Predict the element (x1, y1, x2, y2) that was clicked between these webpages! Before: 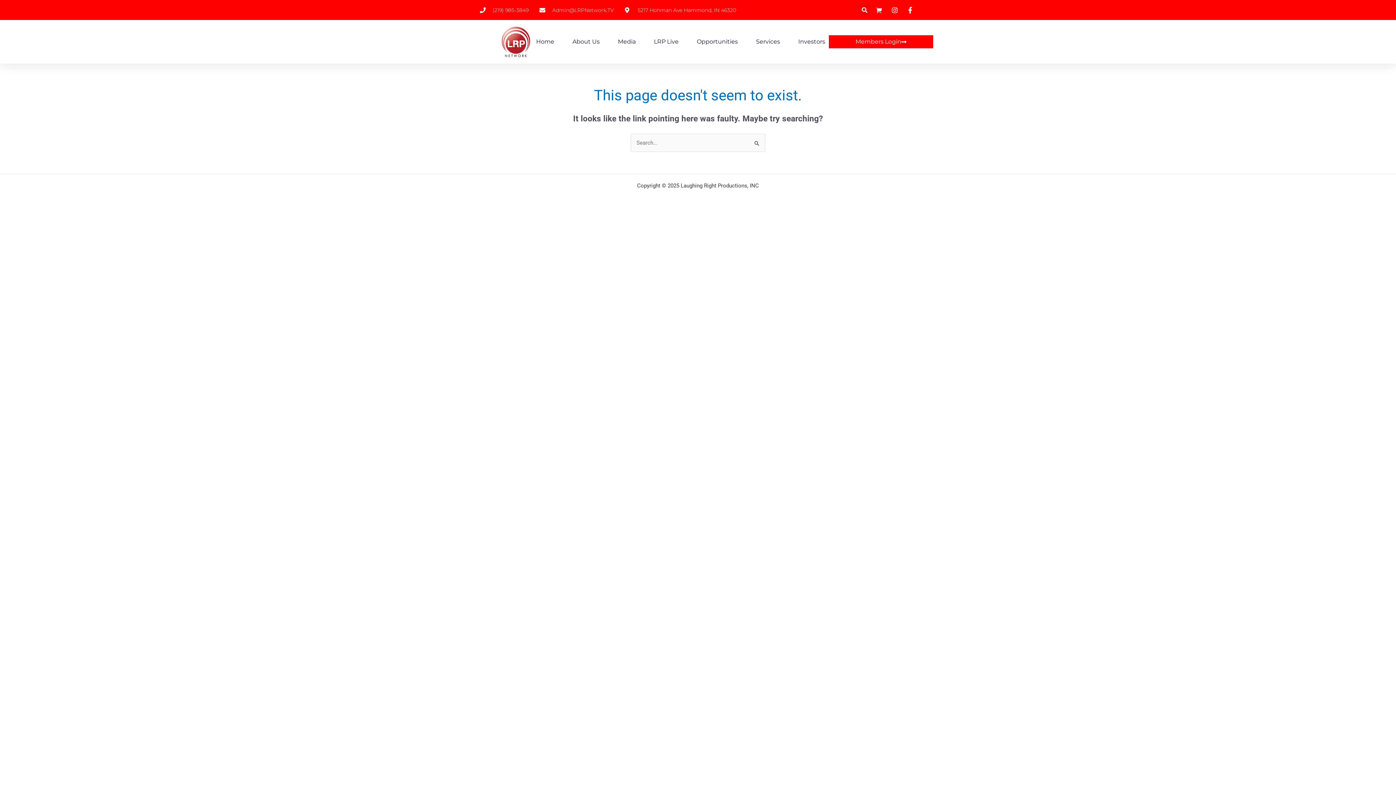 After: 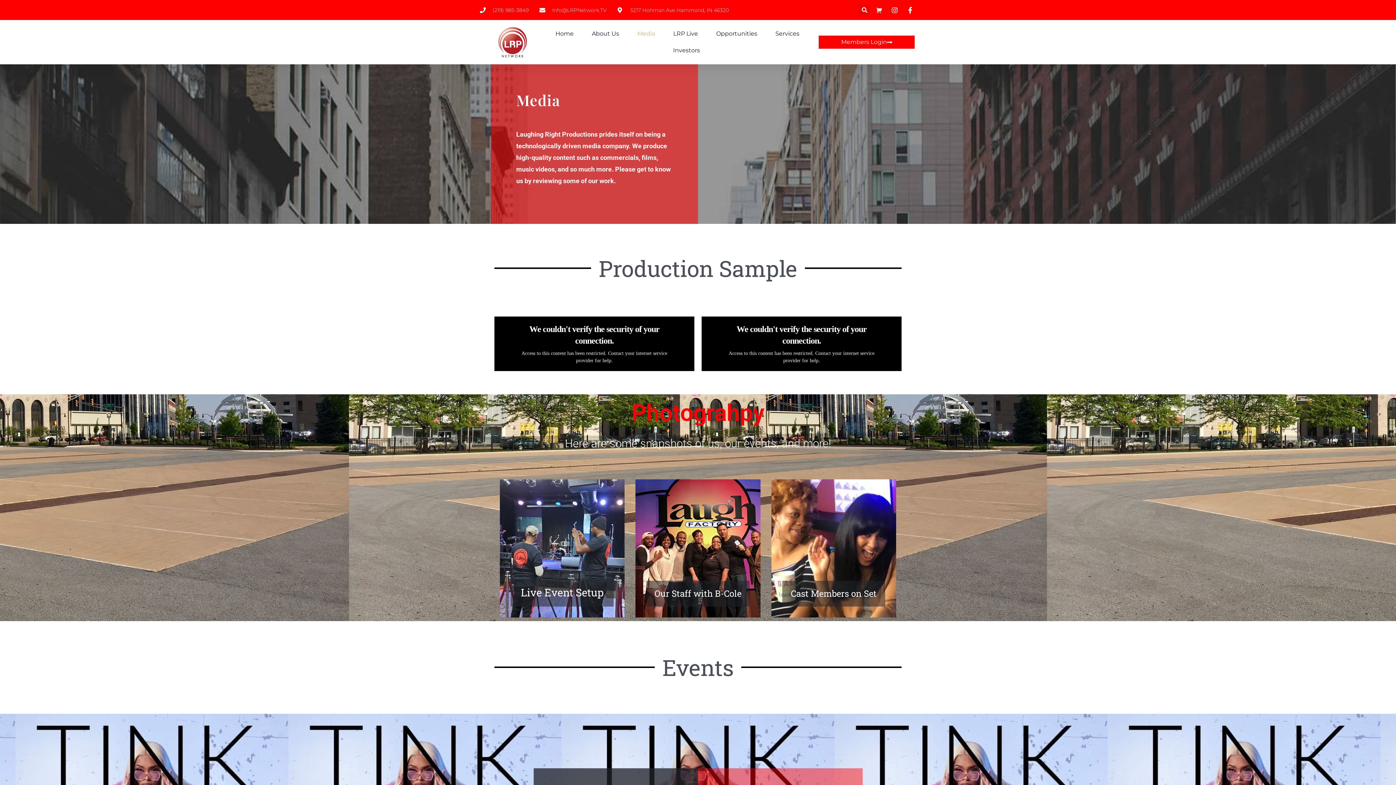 Action: bbox: (618, 33, 635, 50) label: Media